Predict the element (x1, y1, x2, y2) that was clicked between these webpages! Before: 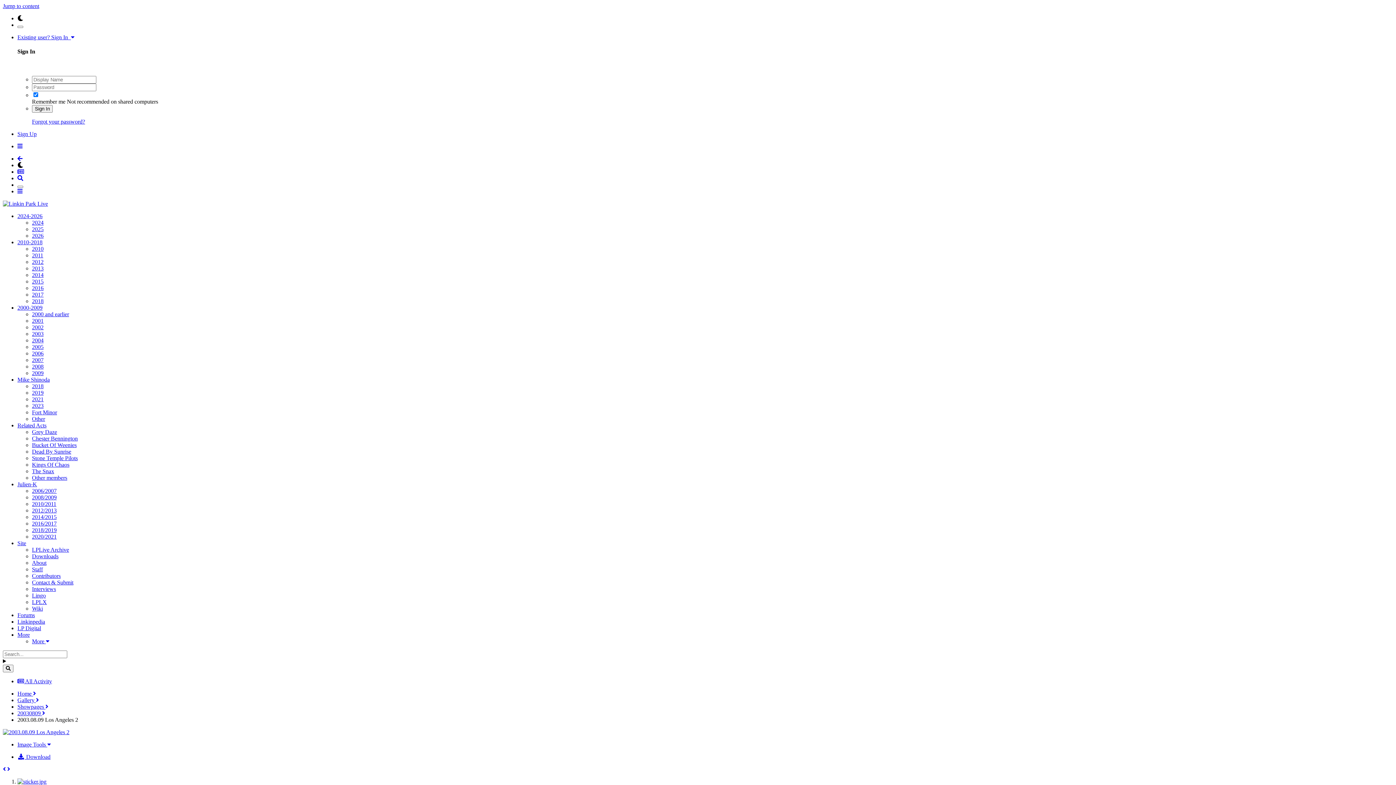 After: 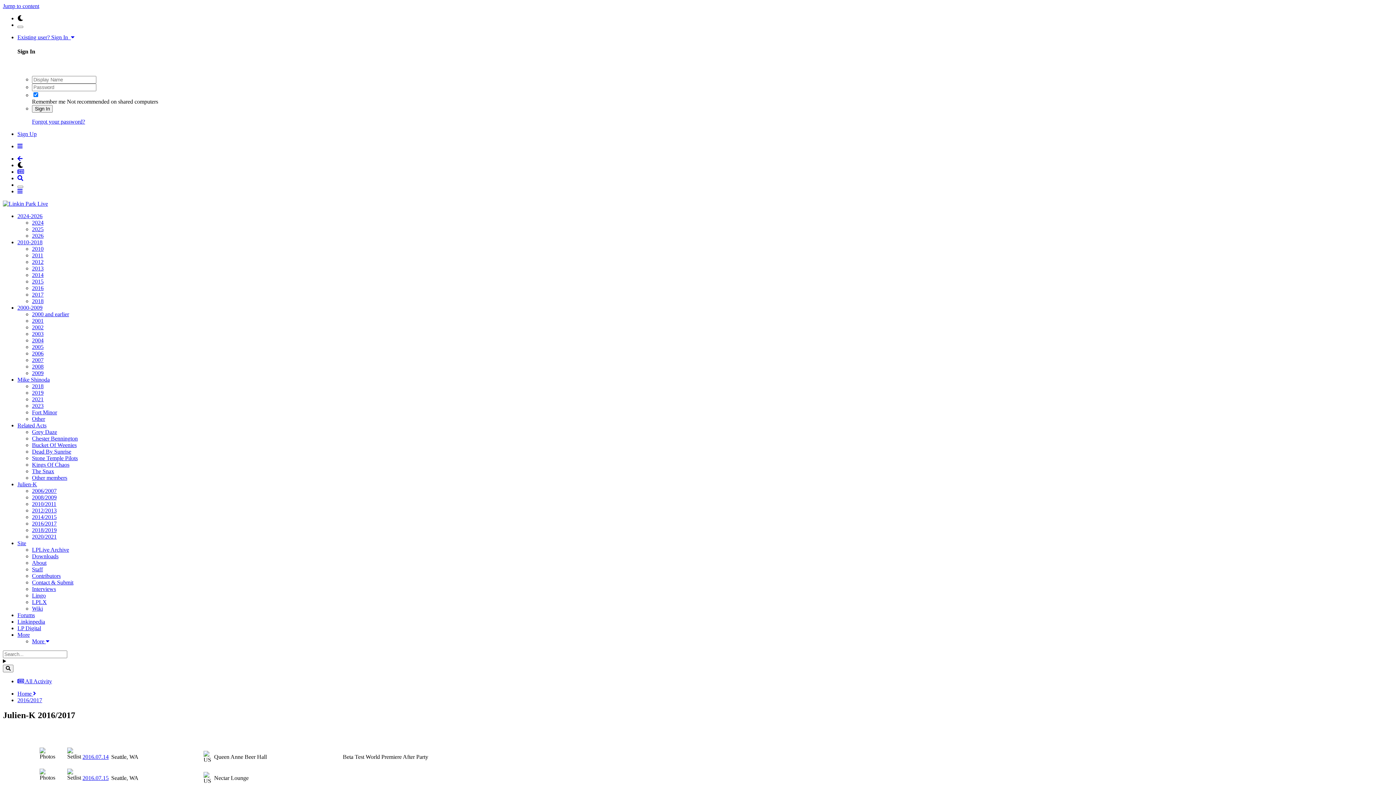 Action: bbox: (32, 520, 56, 526) label: 2016/2017